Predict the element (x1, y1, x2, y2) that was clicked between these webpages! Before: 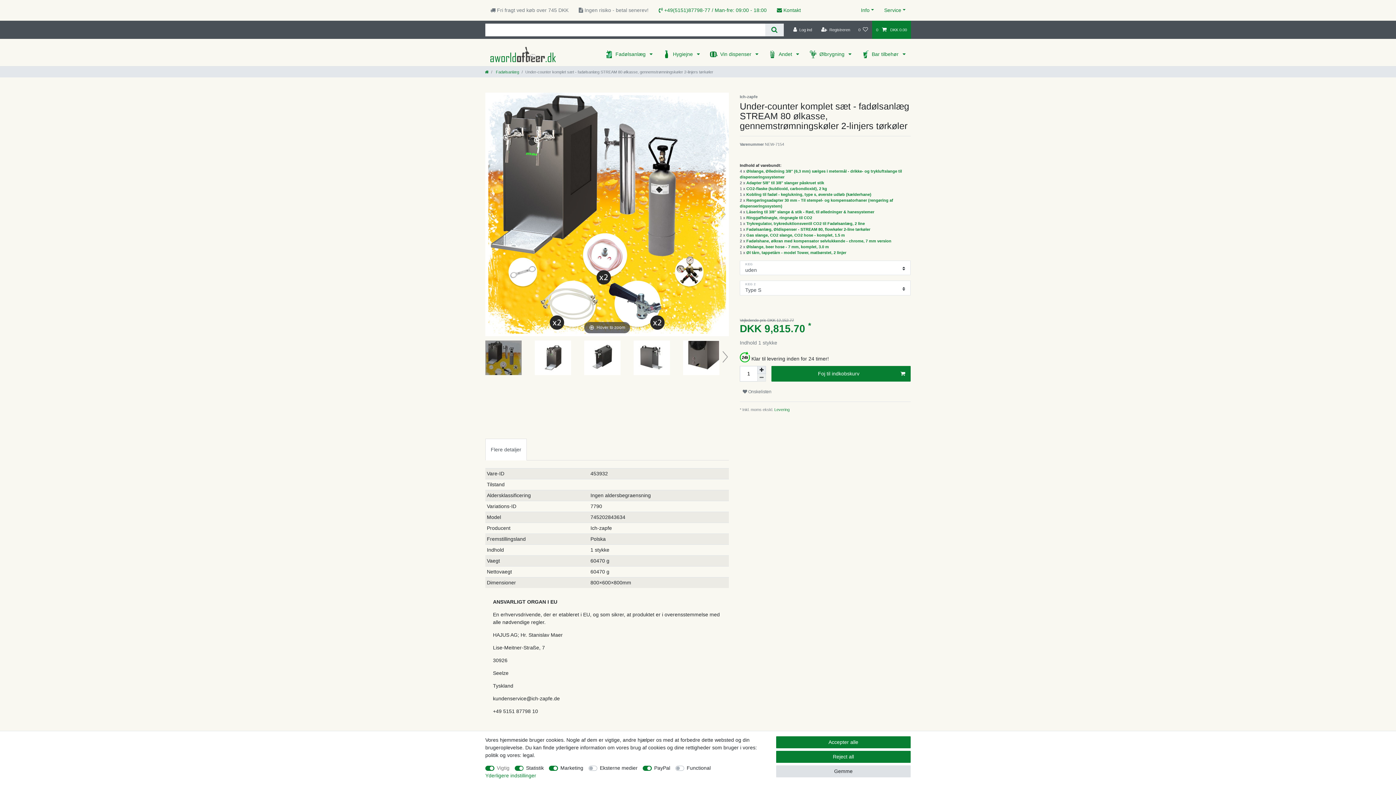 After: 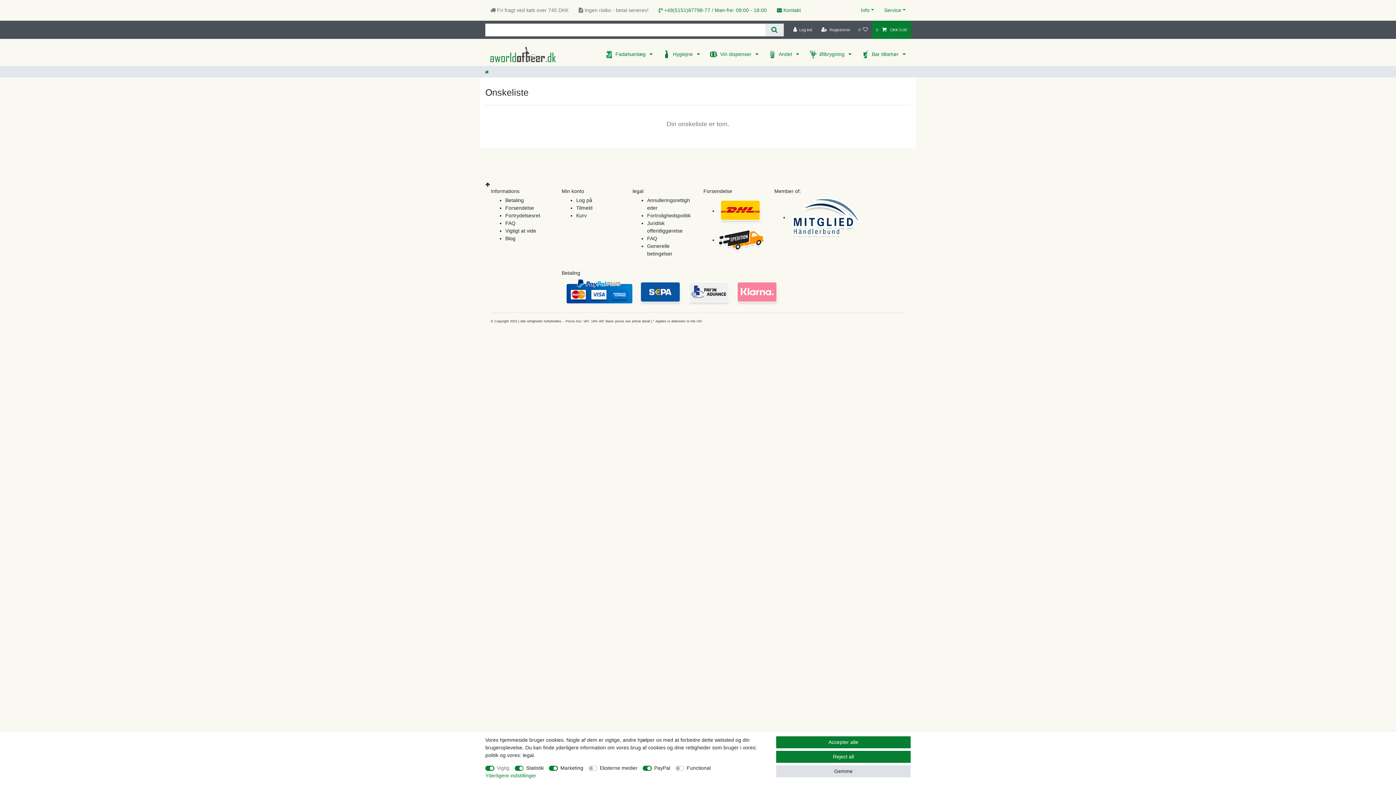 Action: bbox: (854, 20, 872, 38) label: Onskeliste